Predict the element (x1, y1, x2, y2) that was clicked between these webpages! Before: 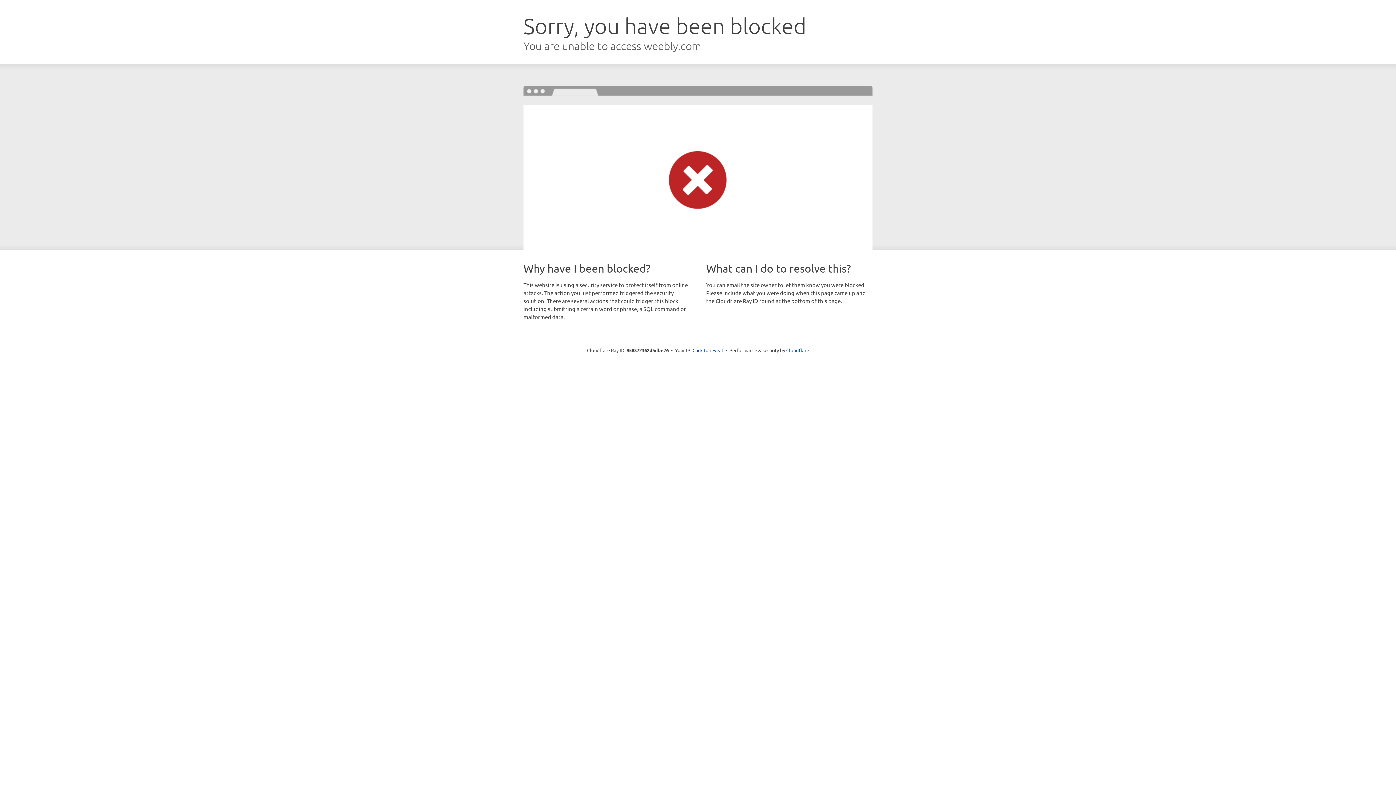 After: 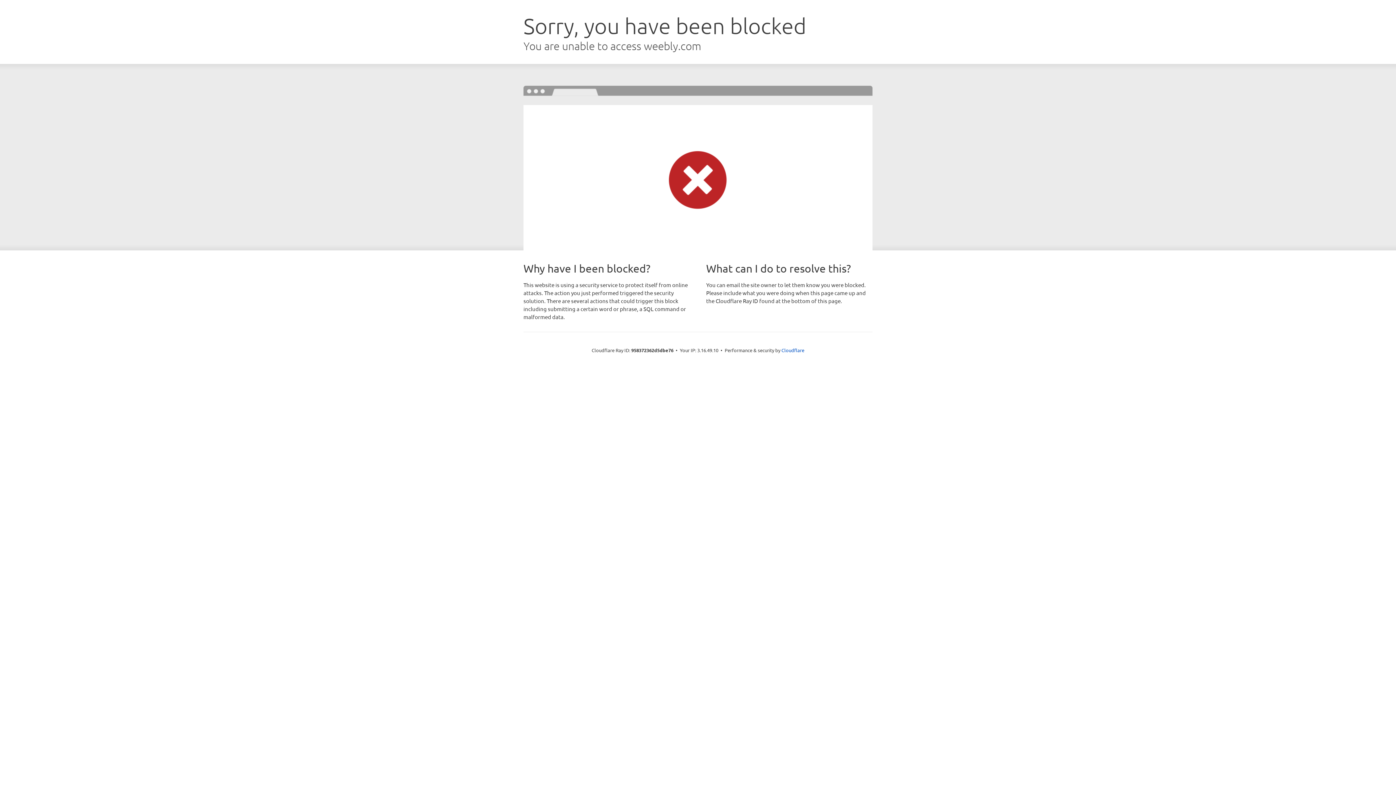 Action: bbox: (692, 346, 723, 353) label: Click to reveal